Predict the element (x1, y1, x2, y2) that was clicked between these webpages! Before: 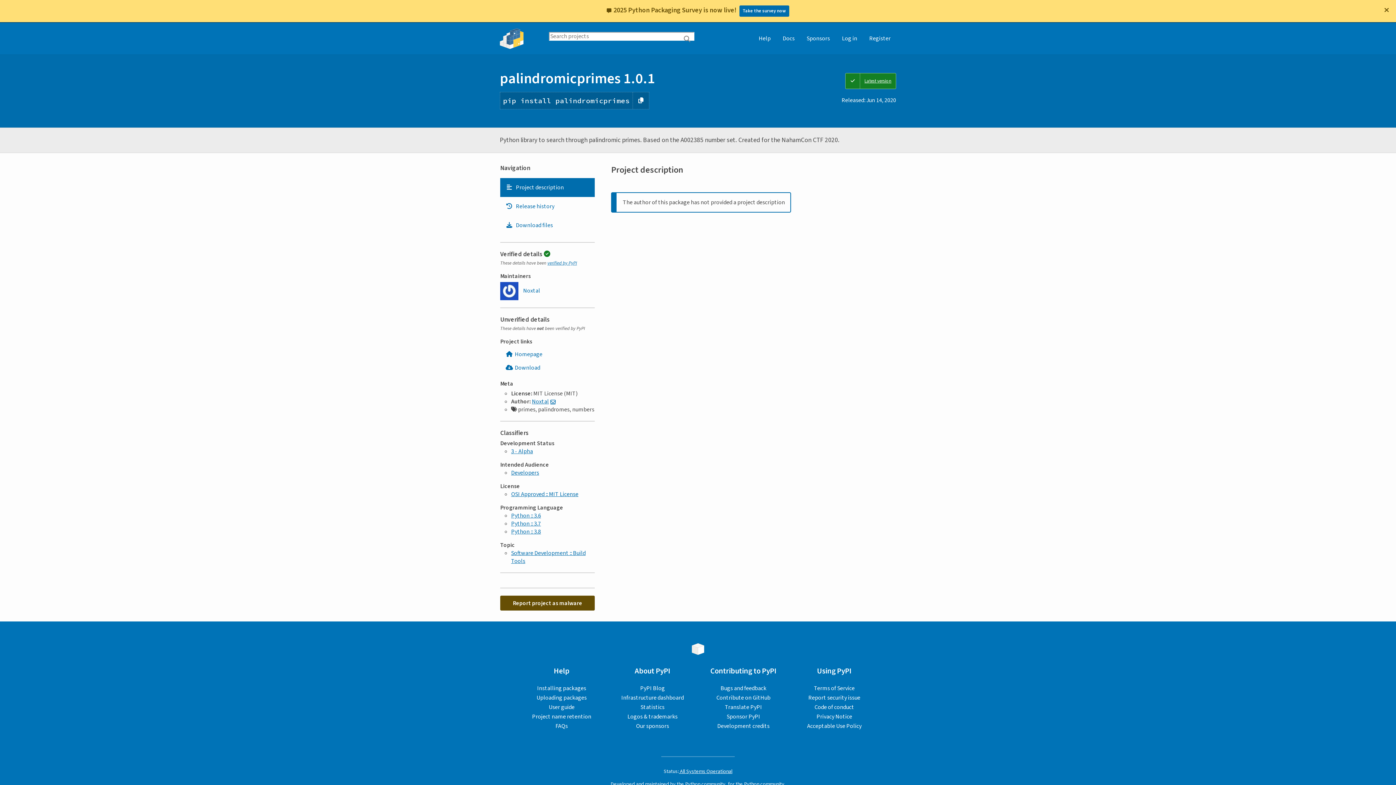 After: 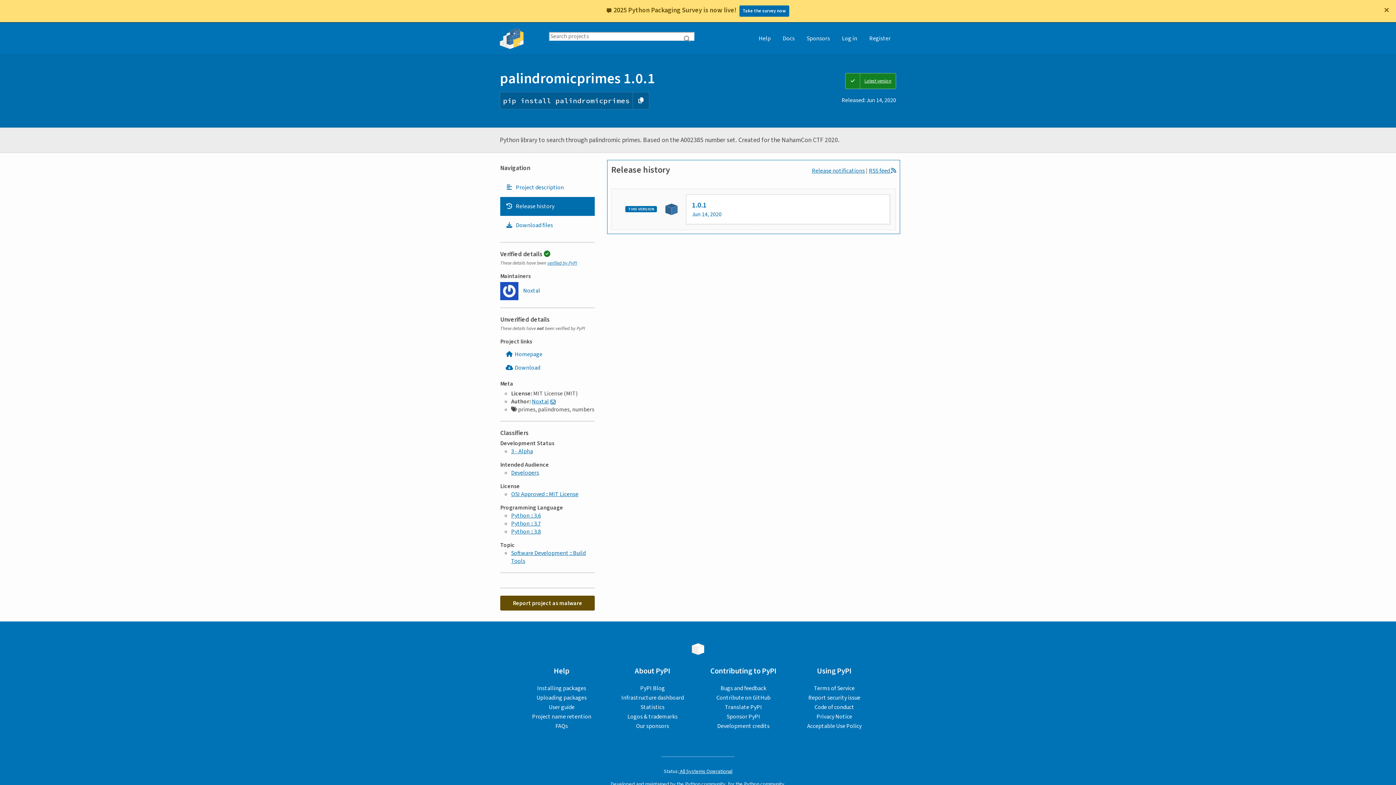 Action: label: Release history. Focus will be moved to the history panel. bbox: (500, 197, 594, 216)